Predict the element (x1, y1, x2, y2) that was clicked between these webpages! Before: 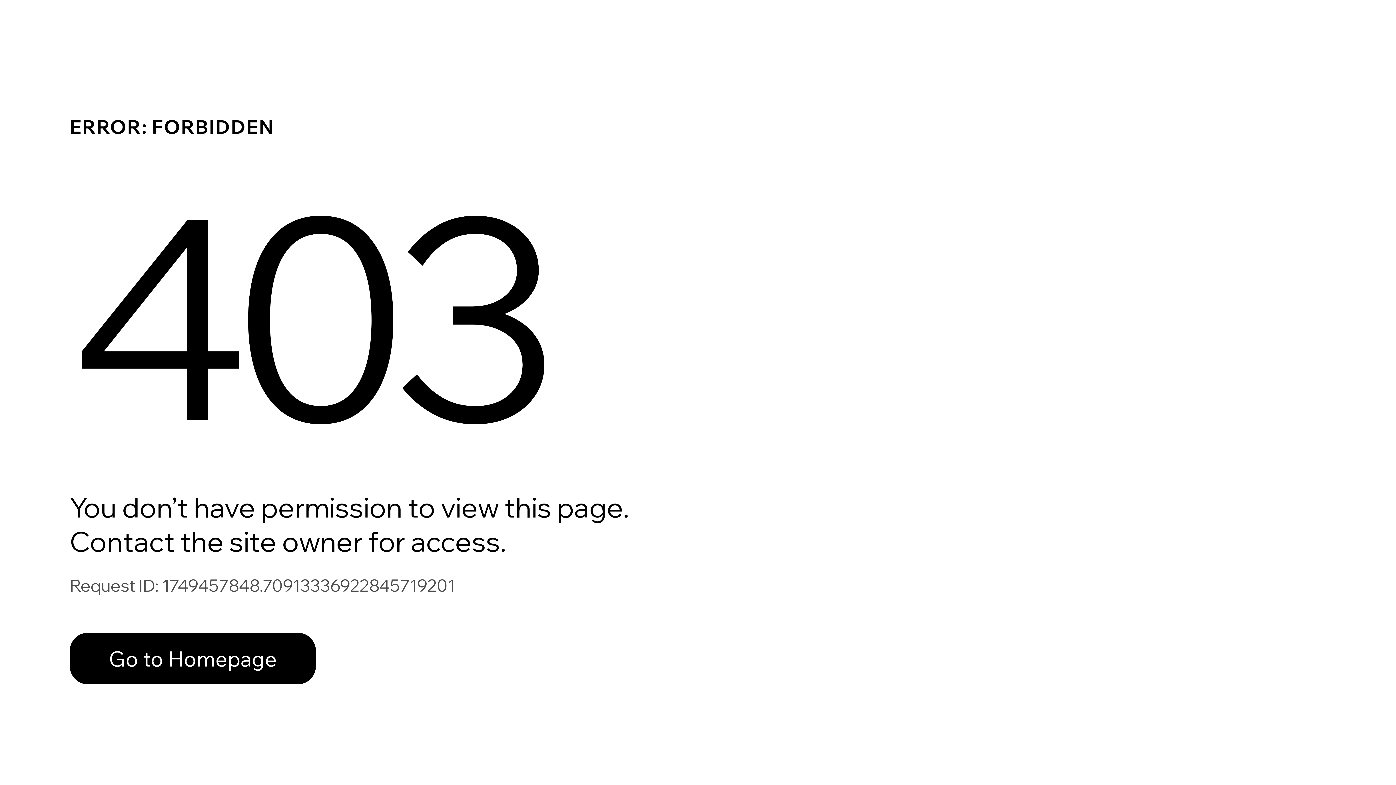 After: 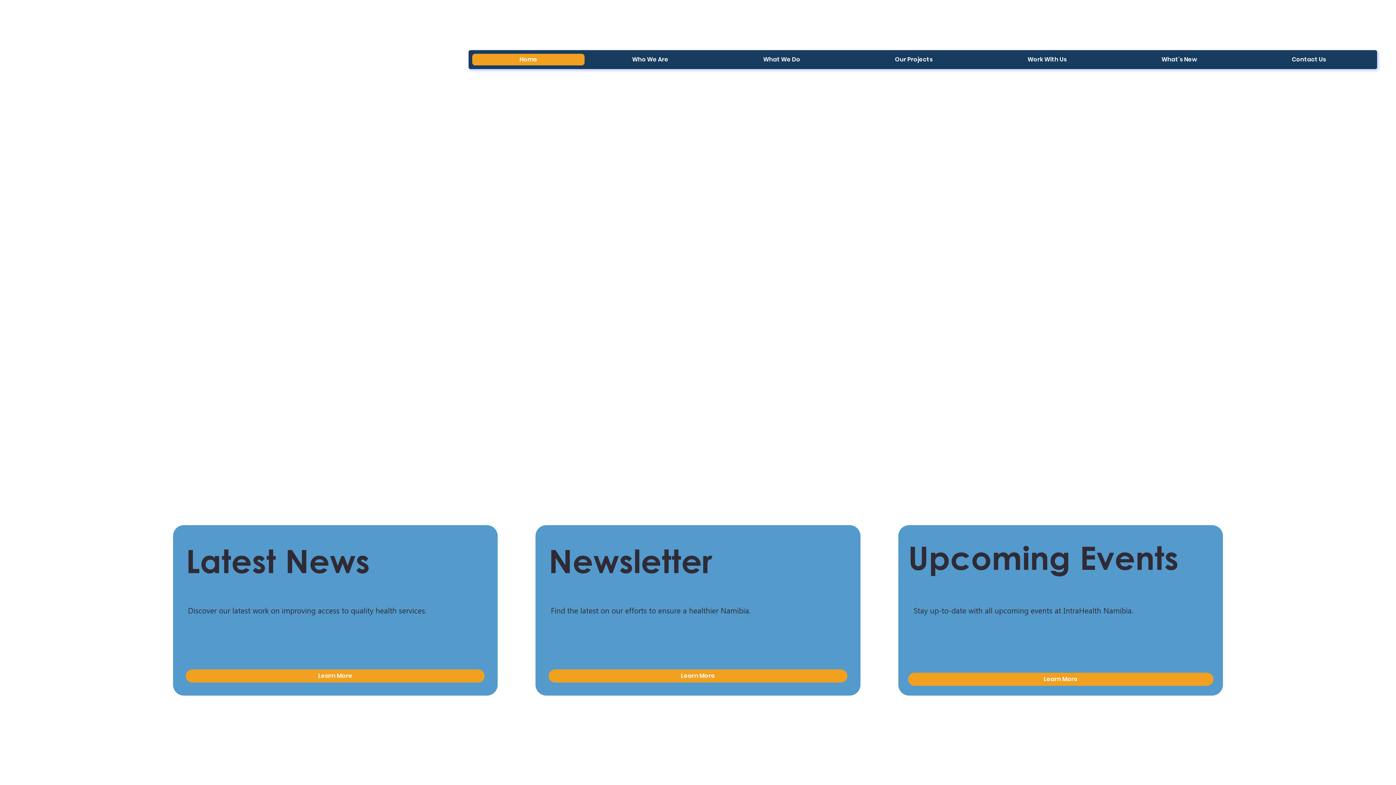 Action: bbox: (69, 617, 768, 694) label: Go to Homepage